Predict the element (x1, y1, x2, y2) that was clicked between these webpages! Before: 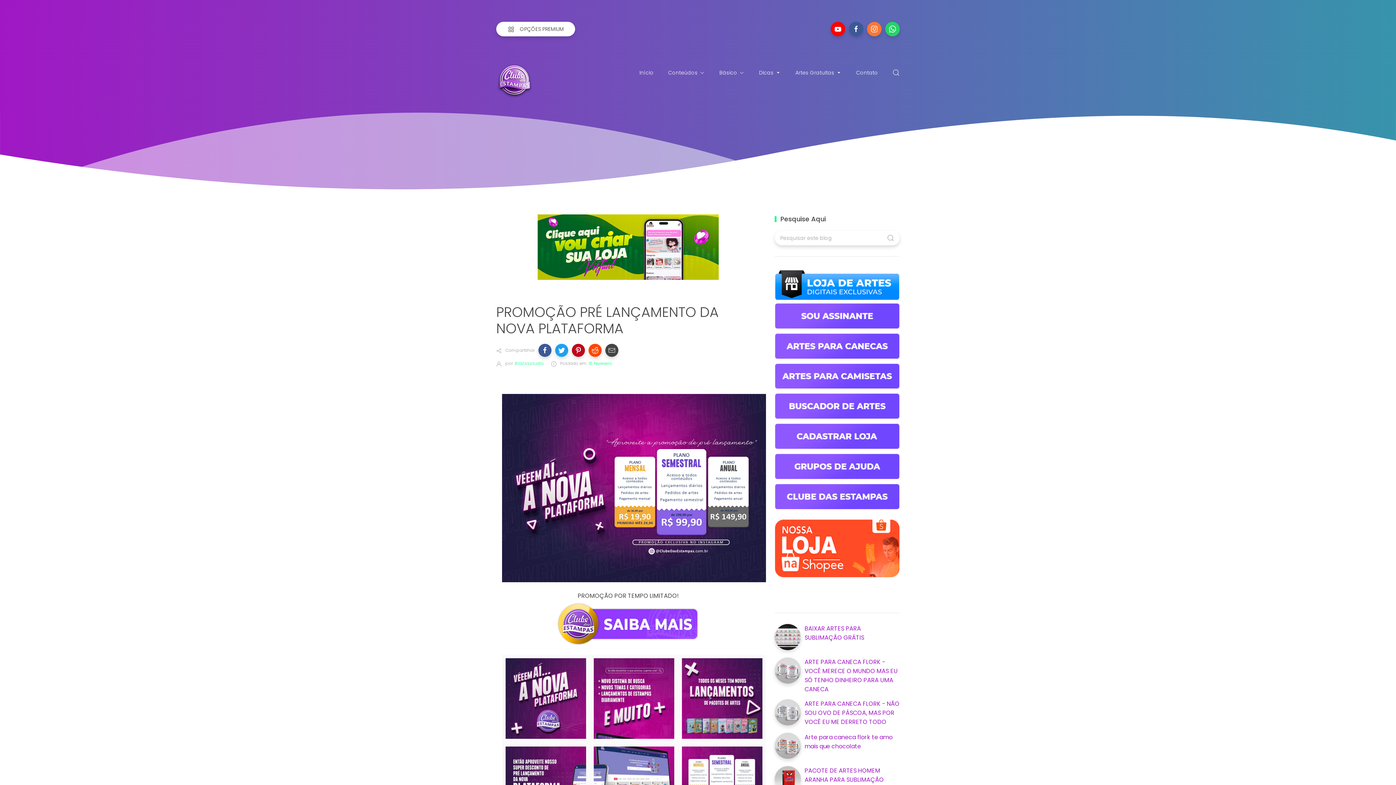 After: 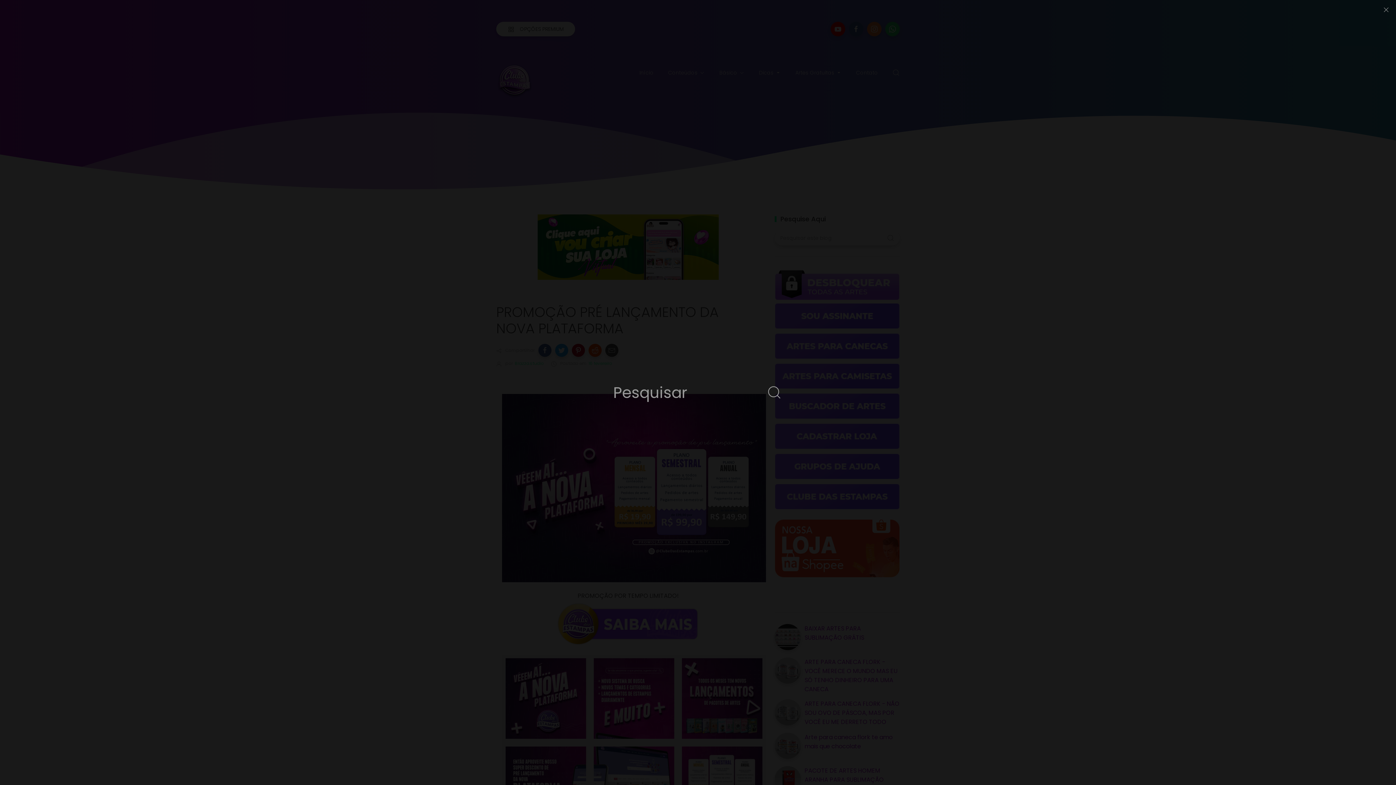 Action: bbox: (892, 61, 900, 83)